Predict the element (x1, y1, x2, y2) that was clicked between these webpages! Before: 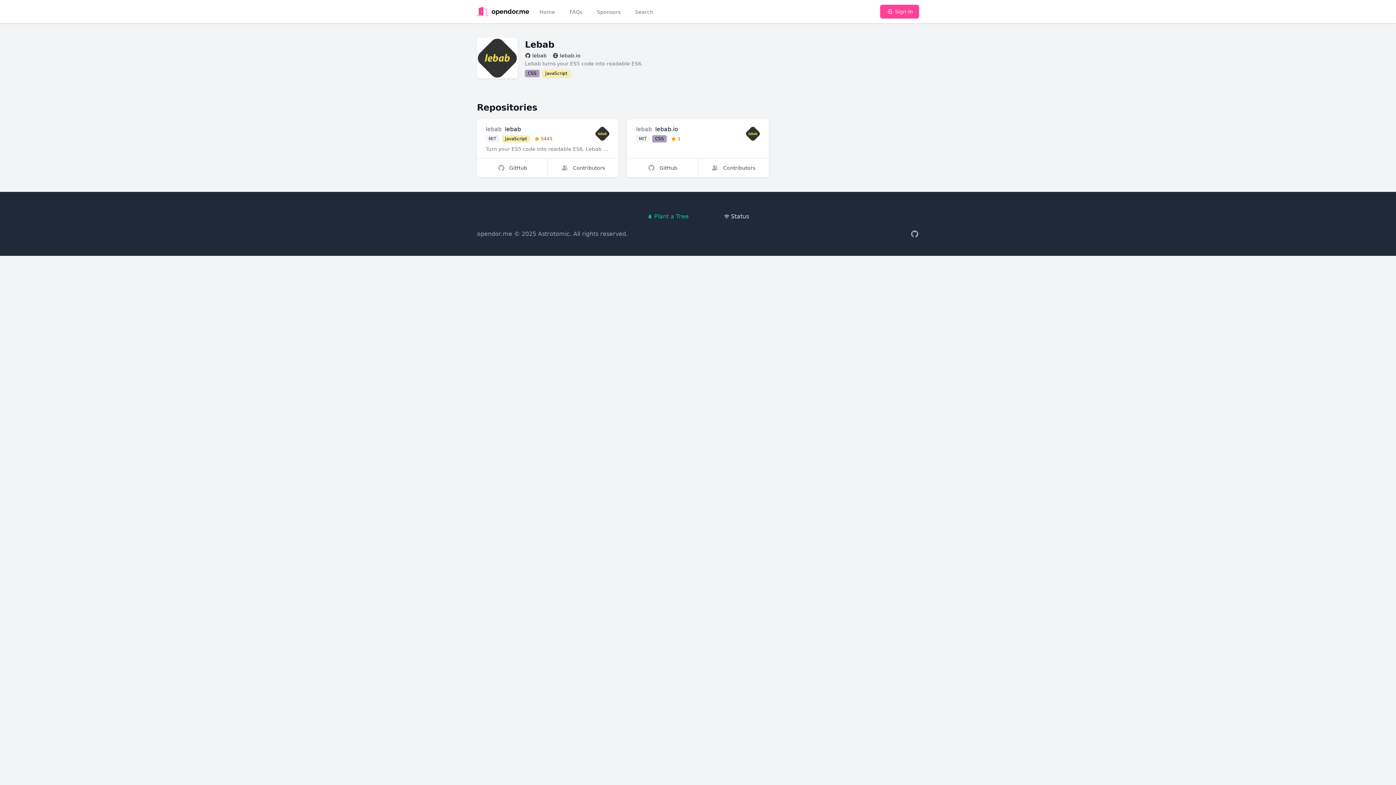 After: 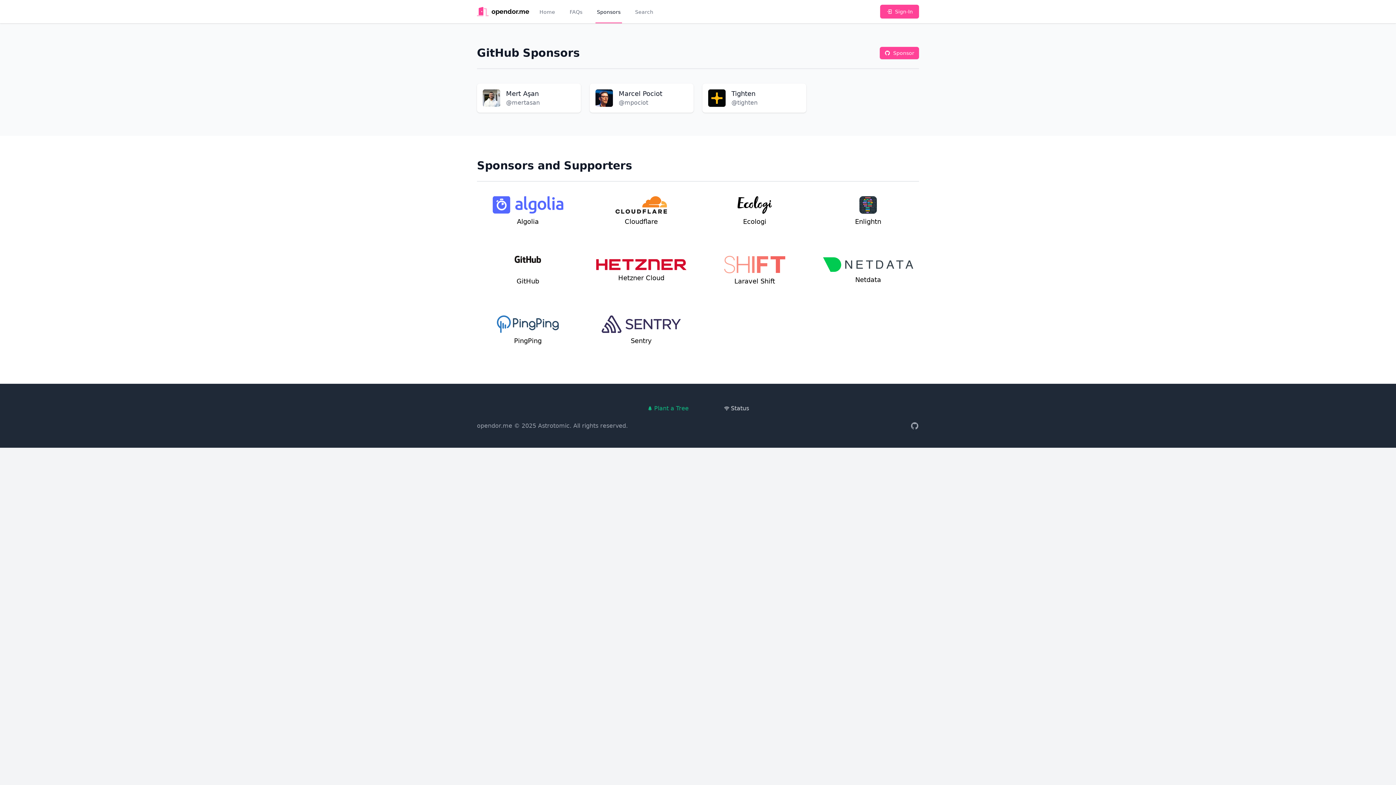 Action: label: Sponsors bbox: (595, 0, 622, 23)